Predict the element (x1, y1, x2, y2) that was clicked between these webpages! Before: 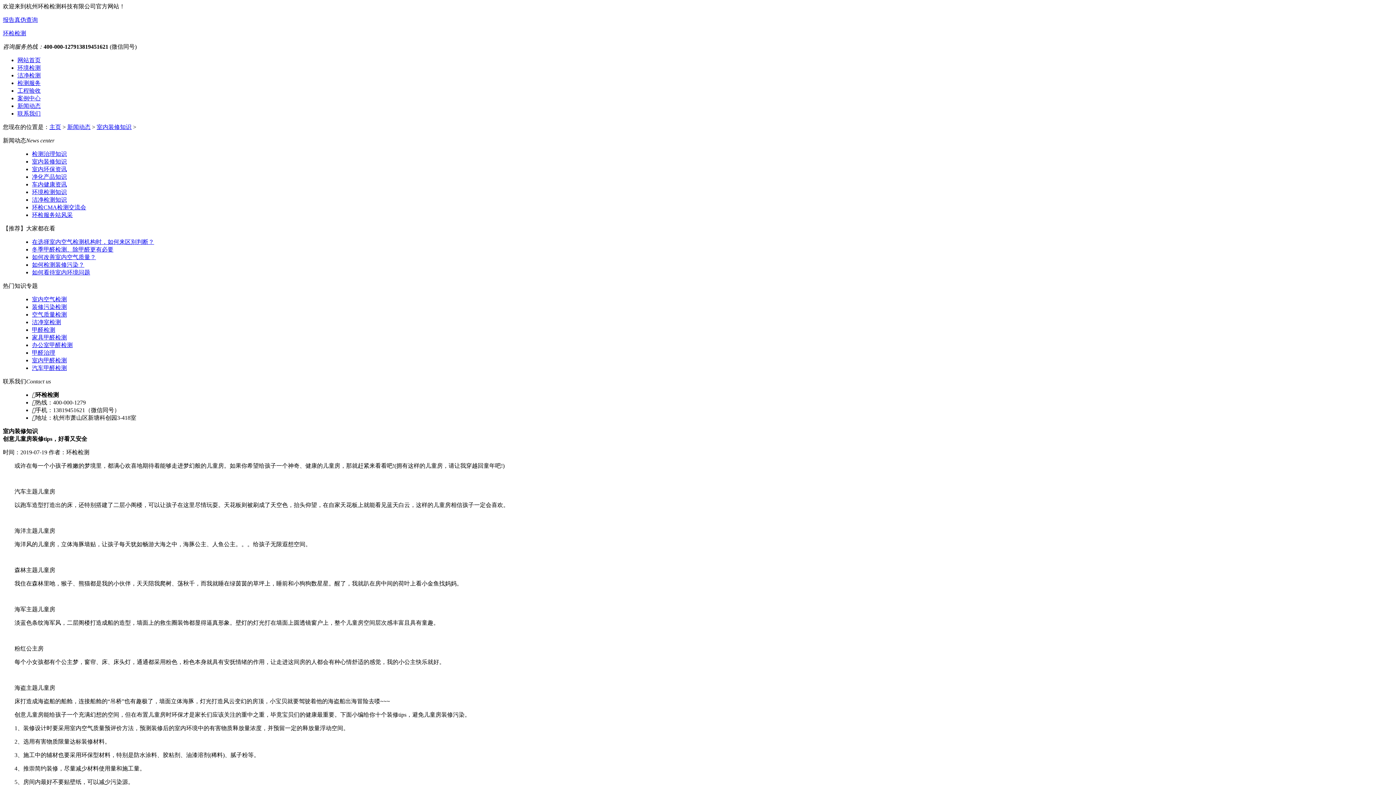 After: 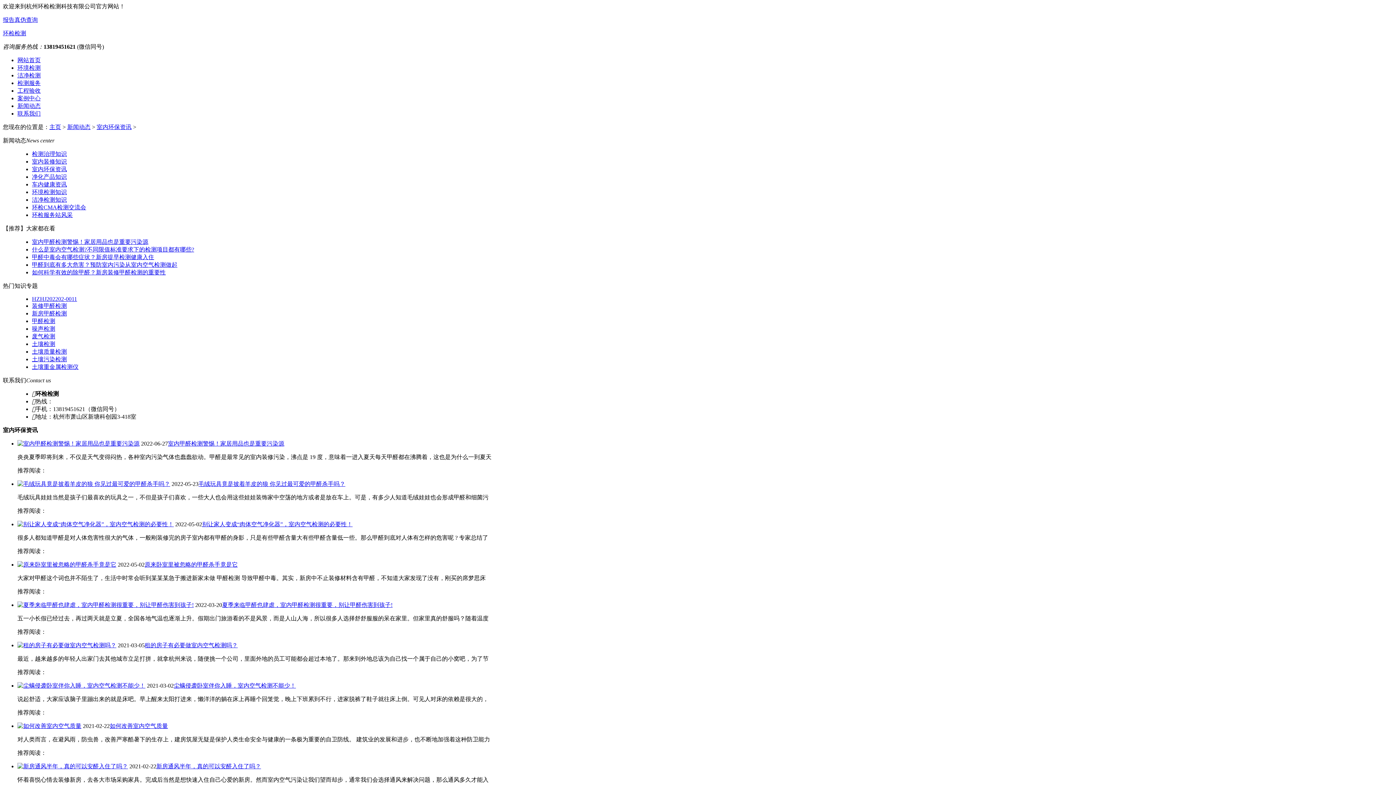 Action: bbox: (32, 166, 66, 172) label: 室内环保资讯